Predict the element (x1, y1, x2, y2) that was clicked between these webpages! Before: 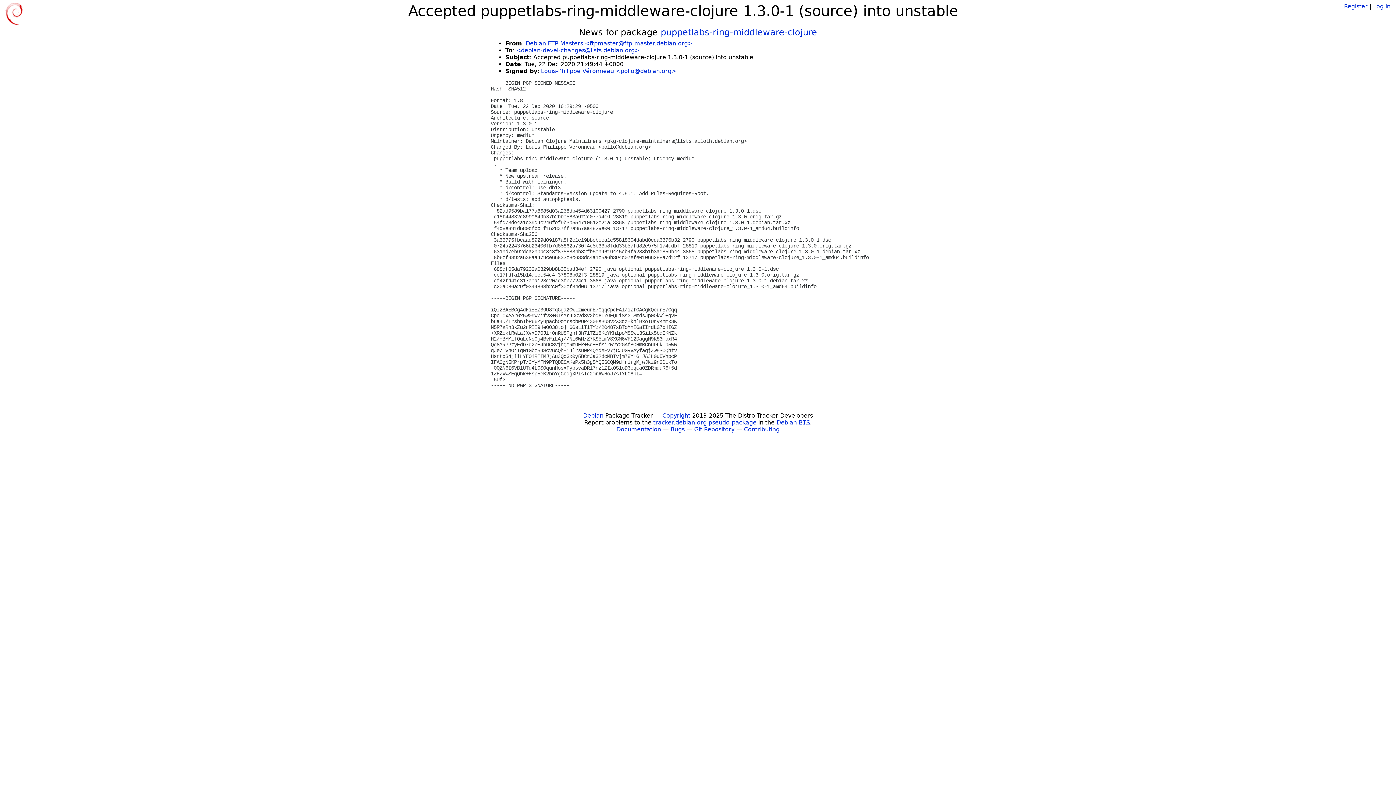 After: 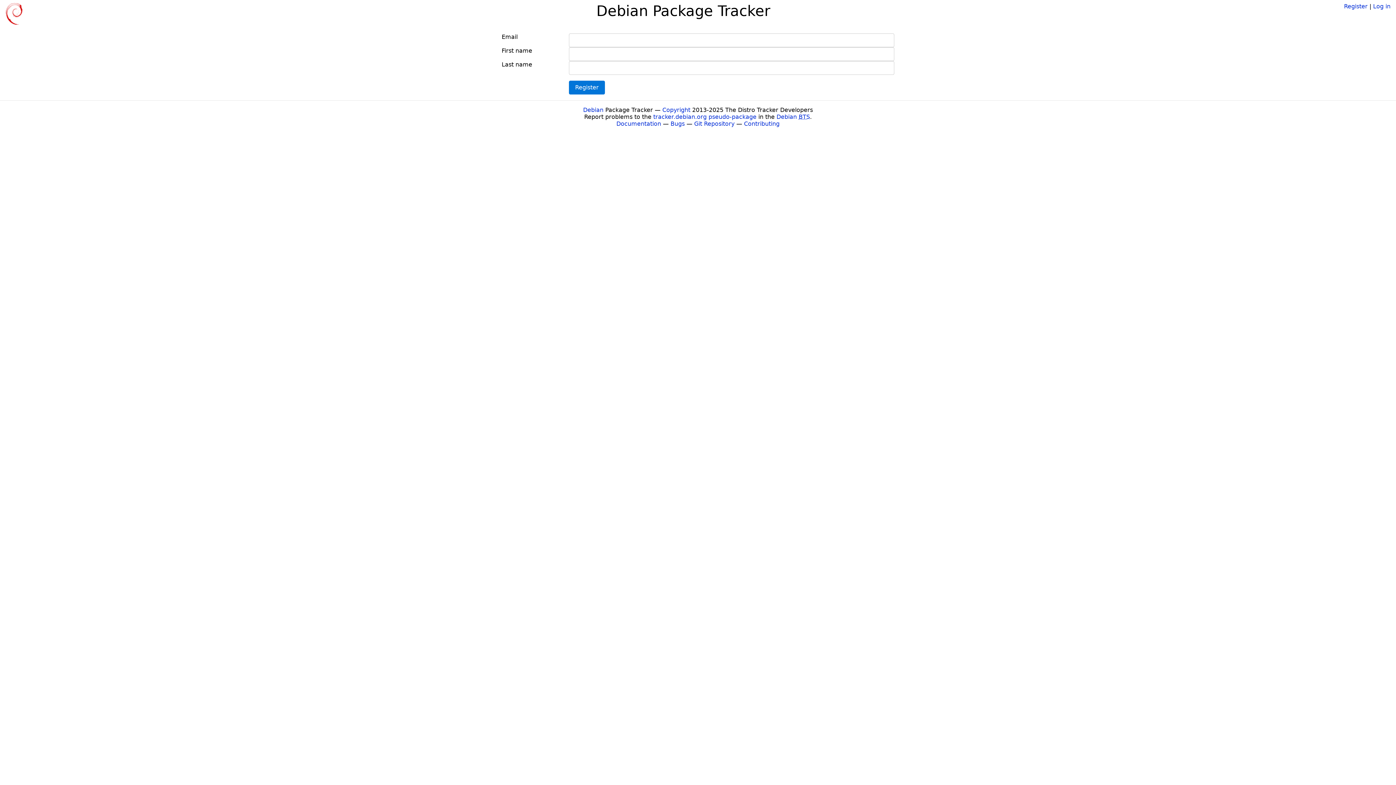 Action: label: Register bbox: (1344, 2, 1368, 9)